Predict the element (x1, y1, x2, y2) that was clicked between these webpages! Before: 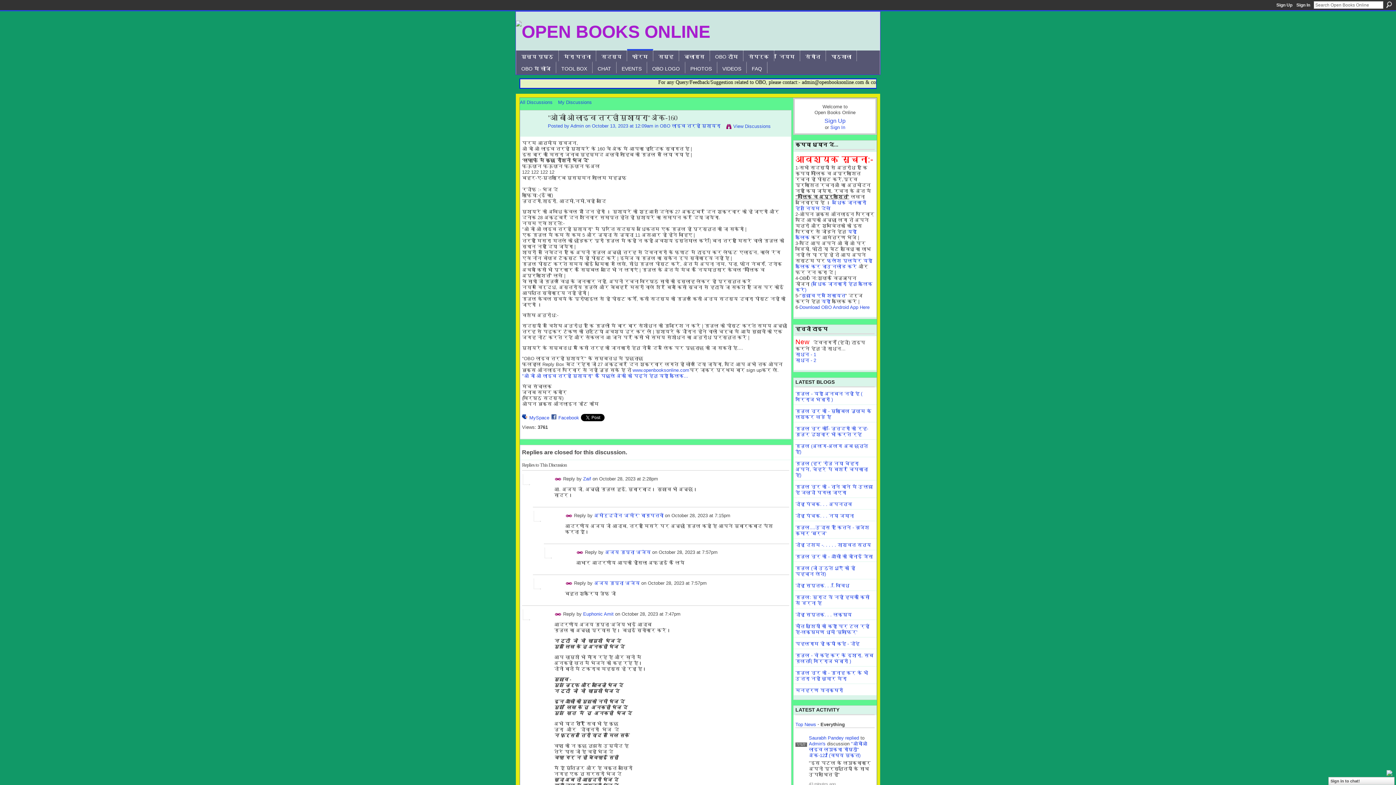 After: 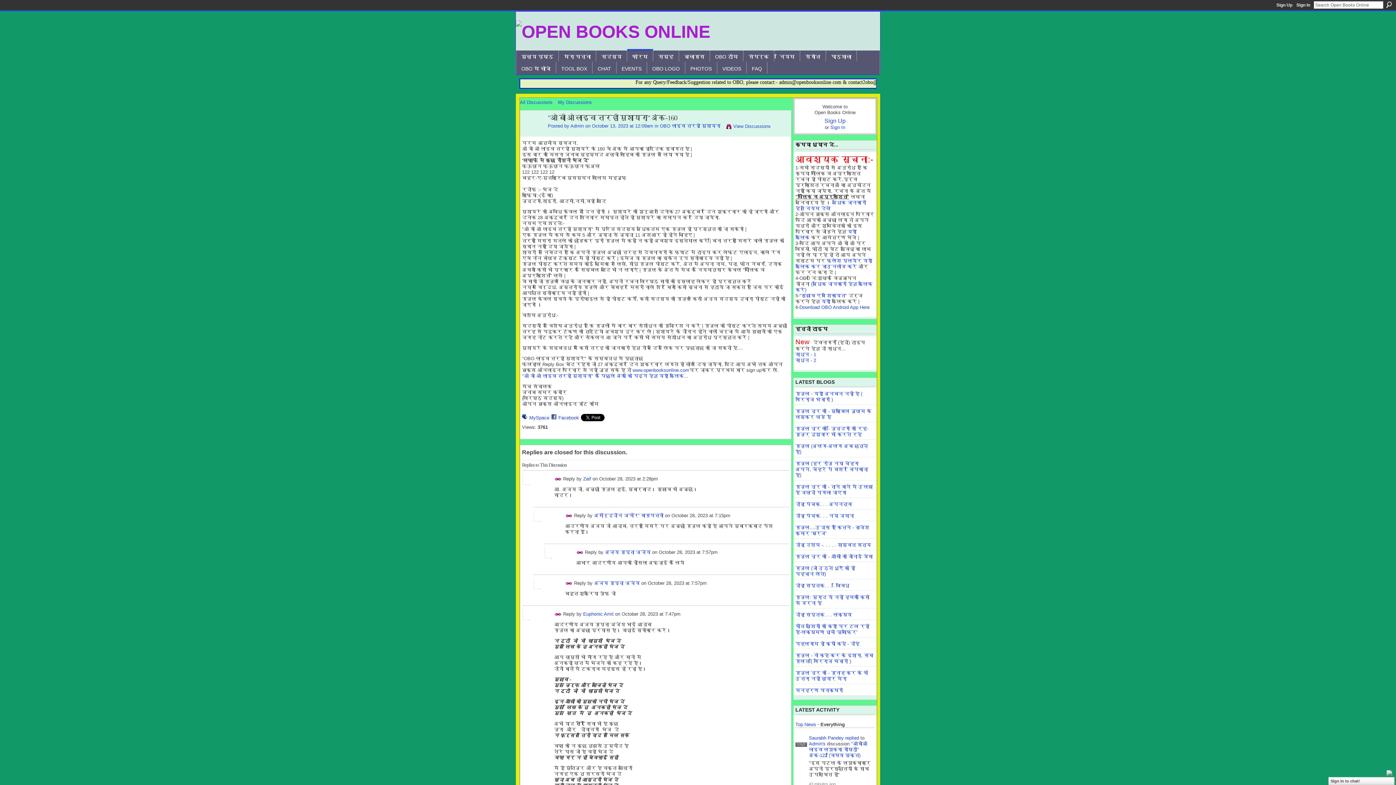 Action: label: Permalink bbox: (565, 580, 572, 587)